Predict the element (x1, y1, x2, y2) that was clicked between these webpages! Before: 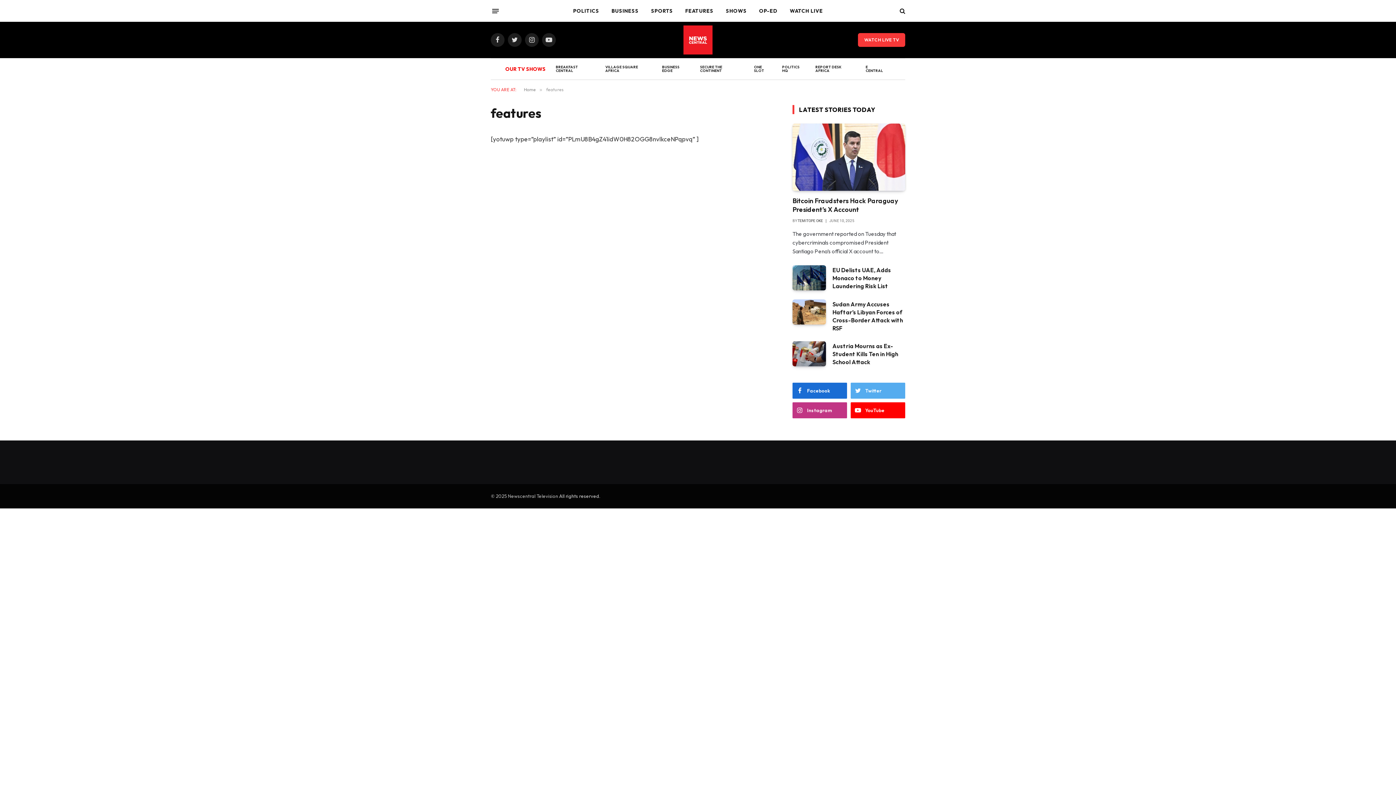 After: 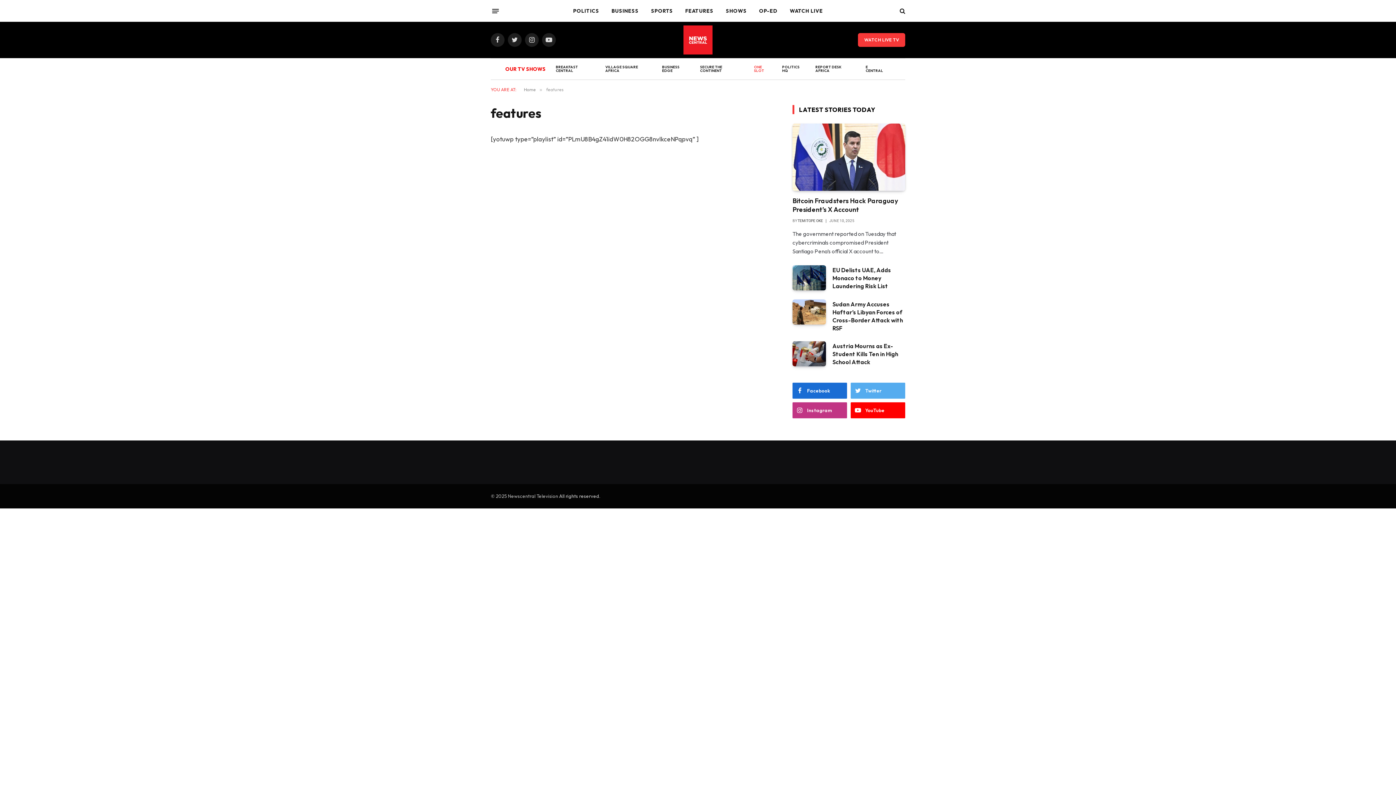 Action: bbox: (749, 58, 777, 79) label: ONE SLOT